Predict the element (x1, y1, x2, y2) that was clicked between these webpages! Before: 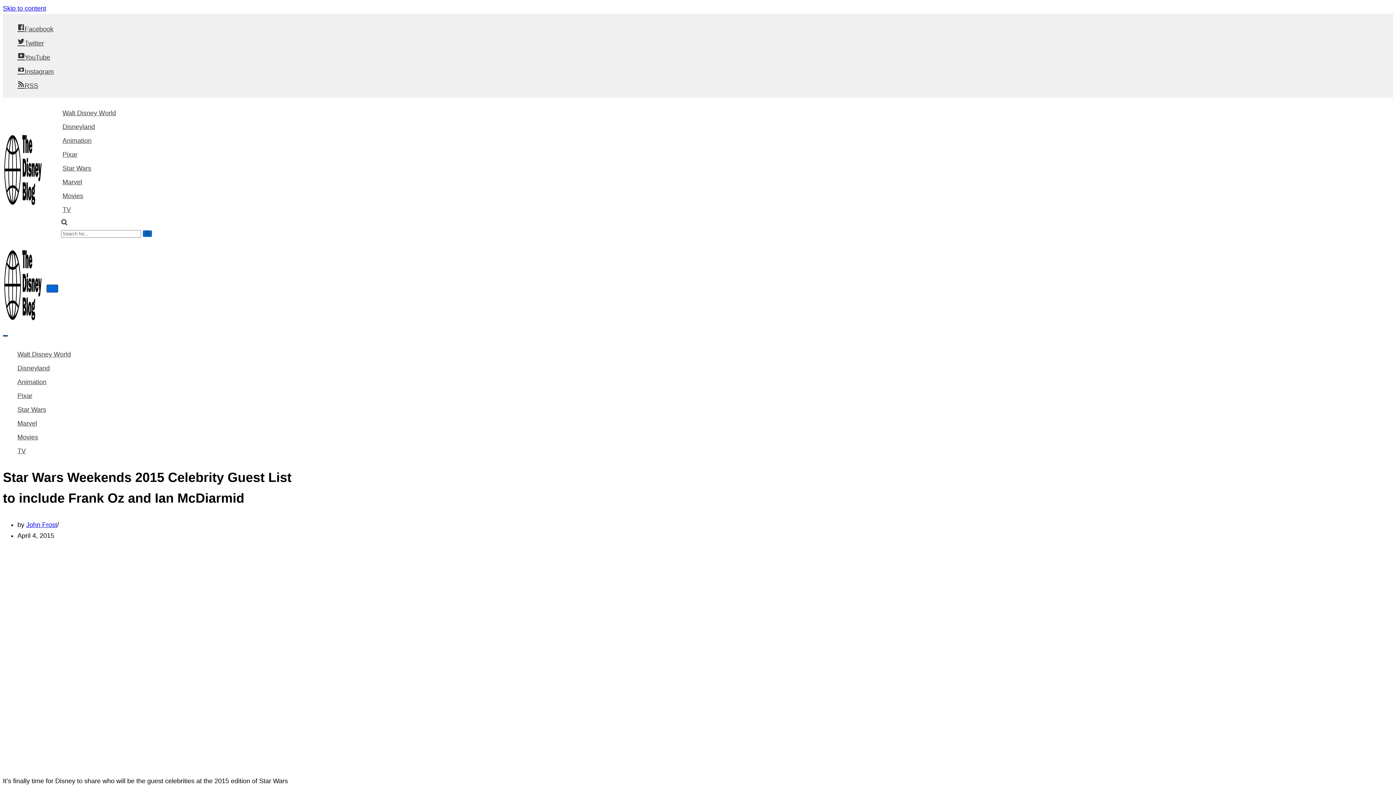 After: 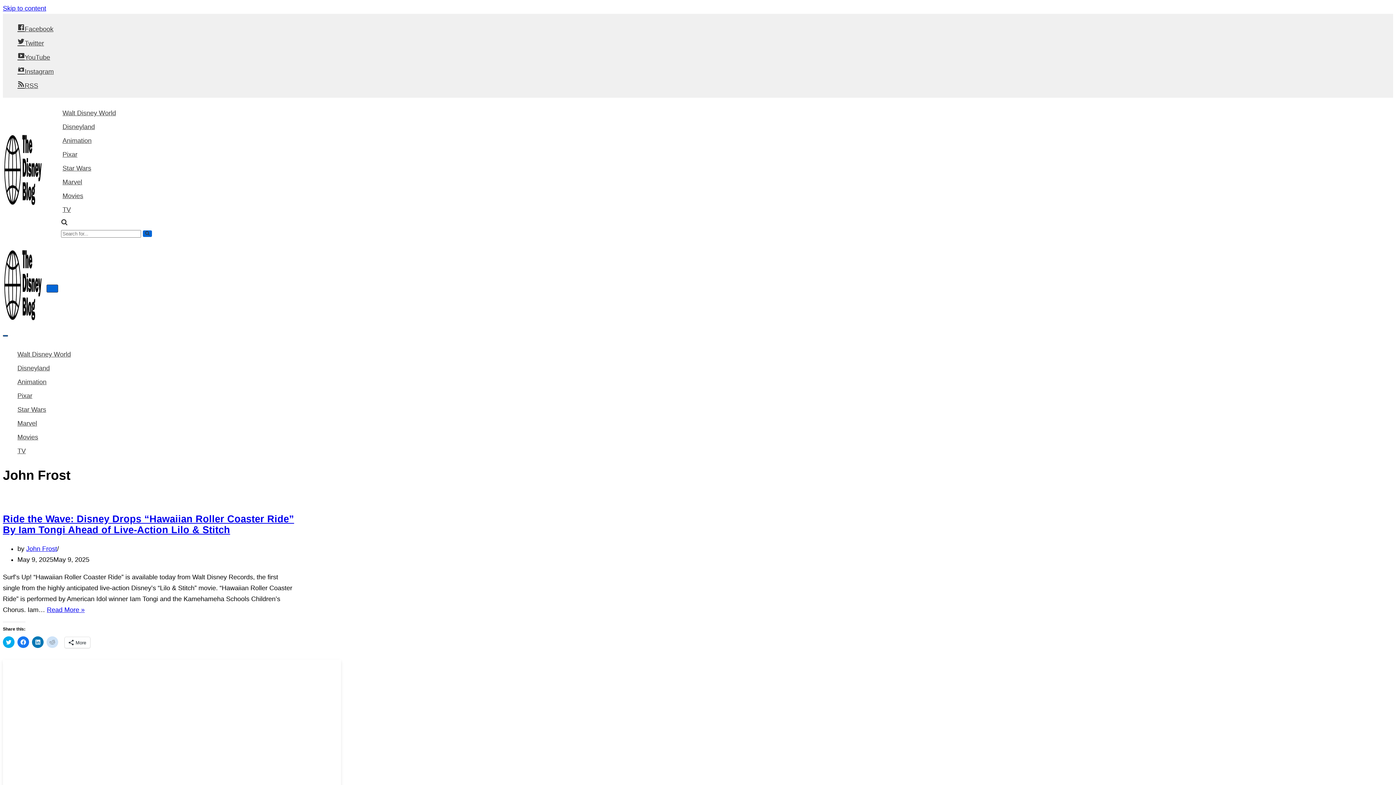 Action: label: John Frost bbox: (26, 521, 57, 528)